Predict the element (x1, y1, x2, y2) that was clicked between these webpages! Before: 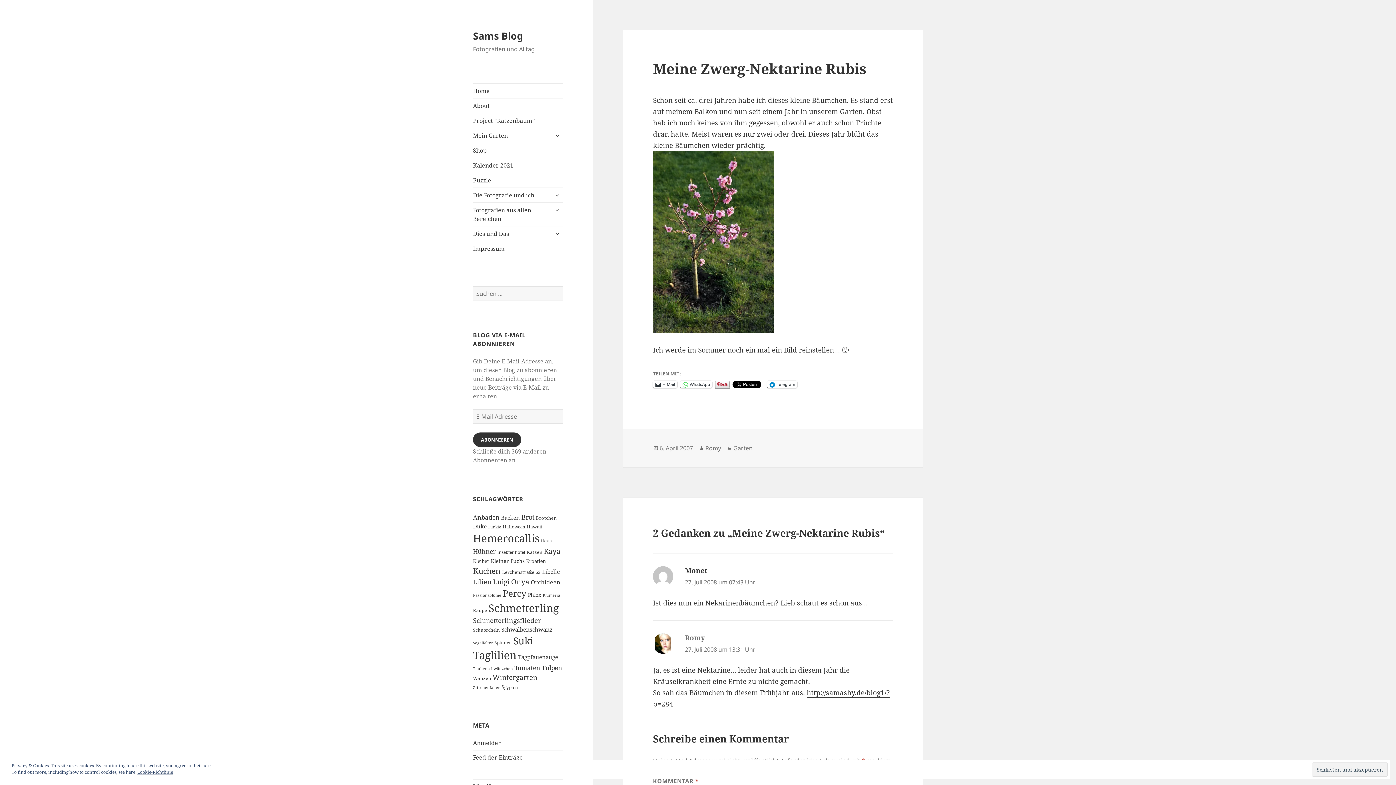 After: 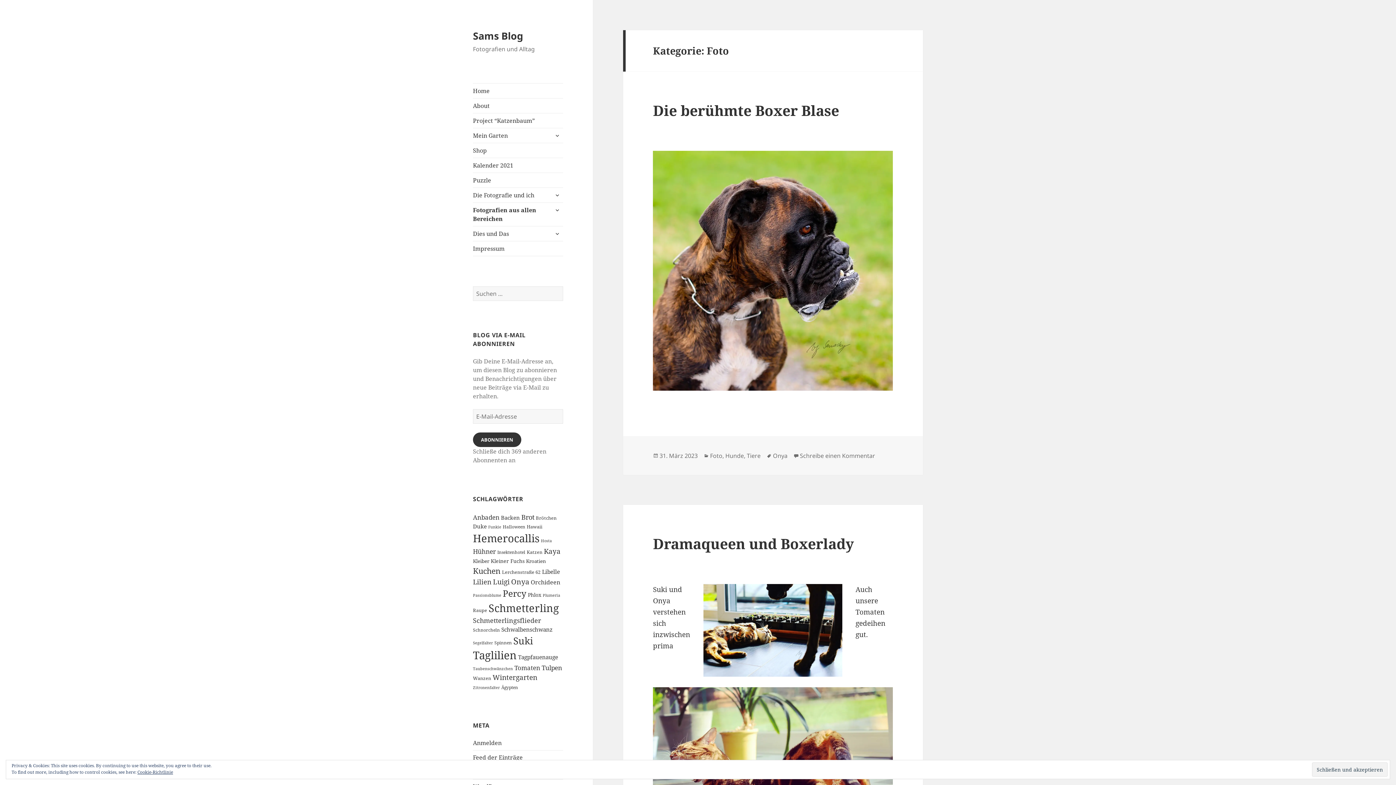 Action: label: Fotografien aus allen Bereichen bbox: (473, 202, 563, 226)